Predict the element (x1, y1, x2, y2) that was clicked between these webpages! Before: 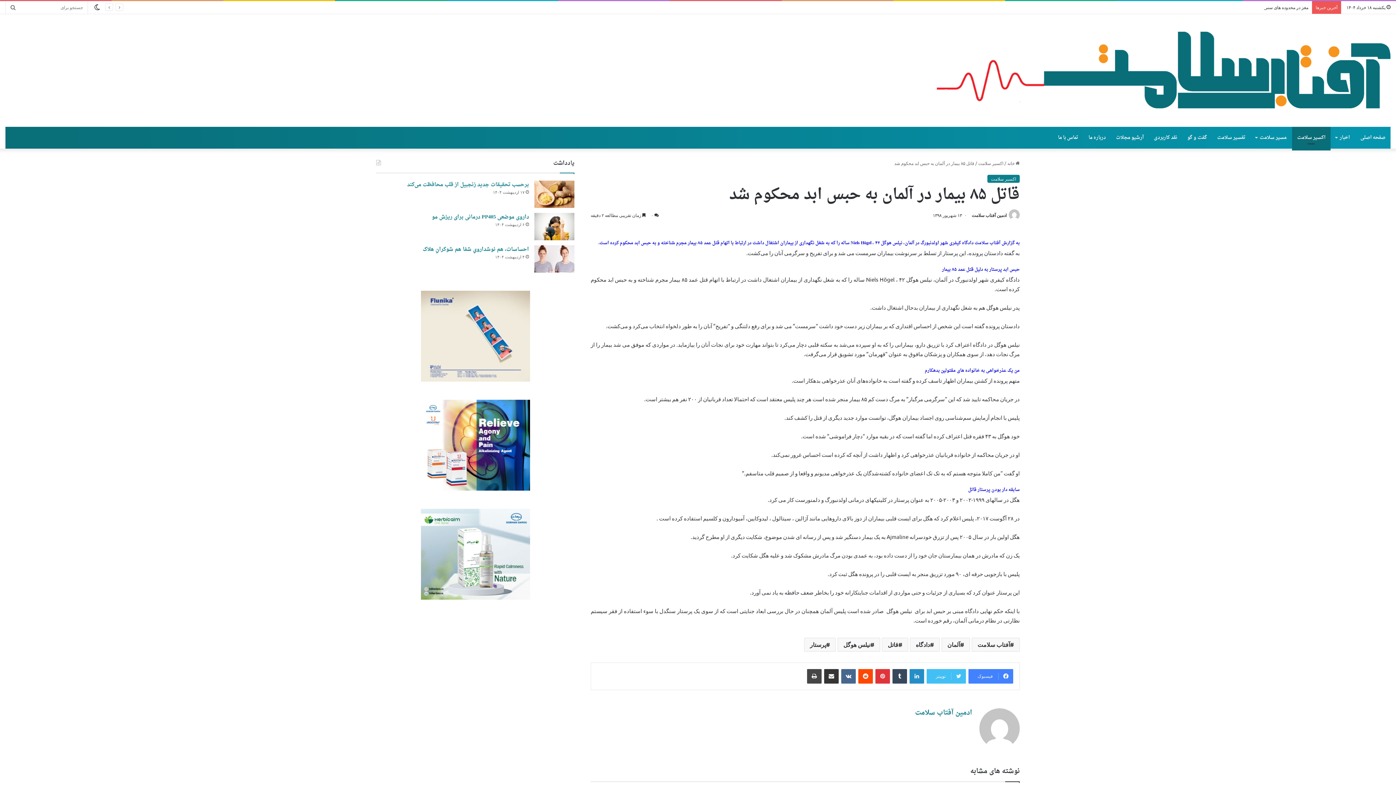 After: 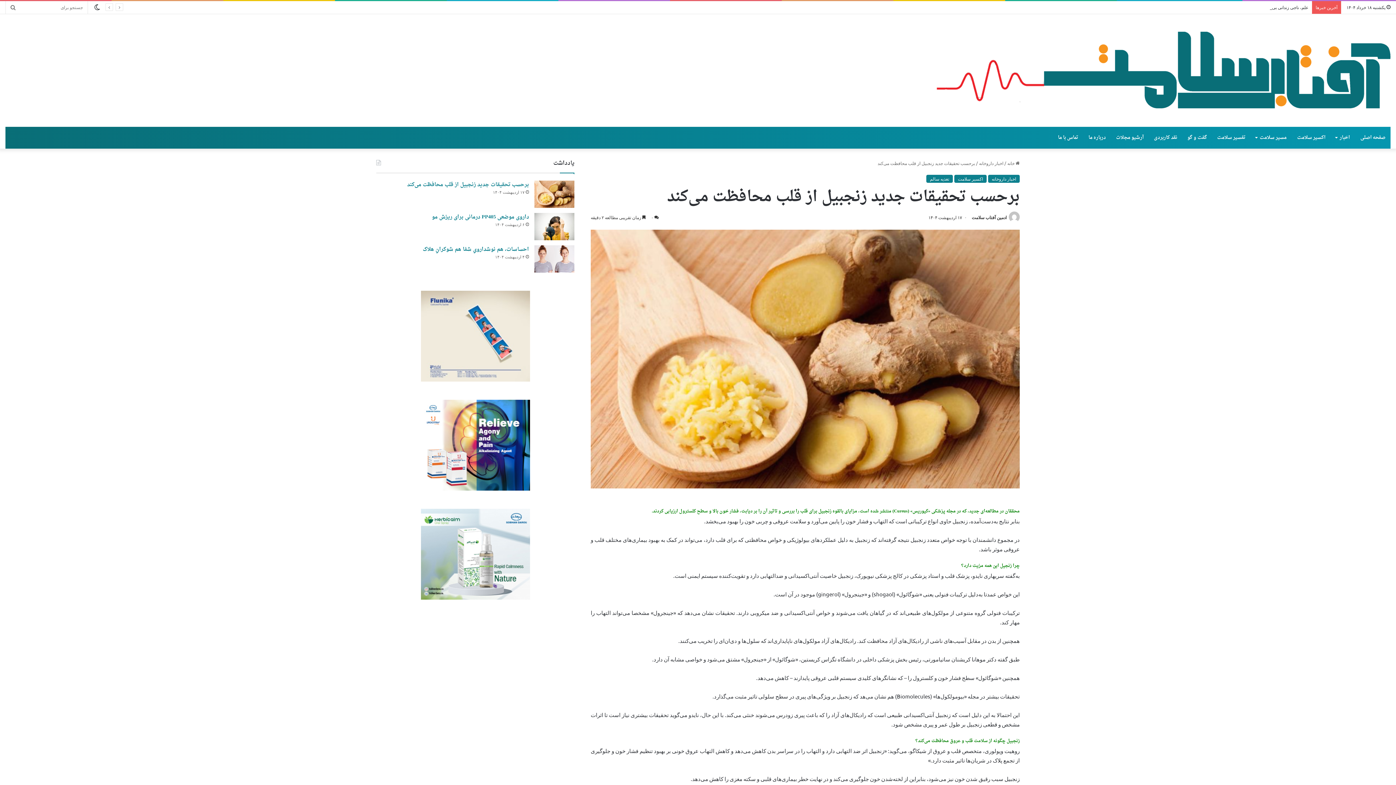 Action: label: برحسب تحقیقات جدید زنجبیل از قلب محافظت می‌کند bbox: (407, 180, 529, 189)